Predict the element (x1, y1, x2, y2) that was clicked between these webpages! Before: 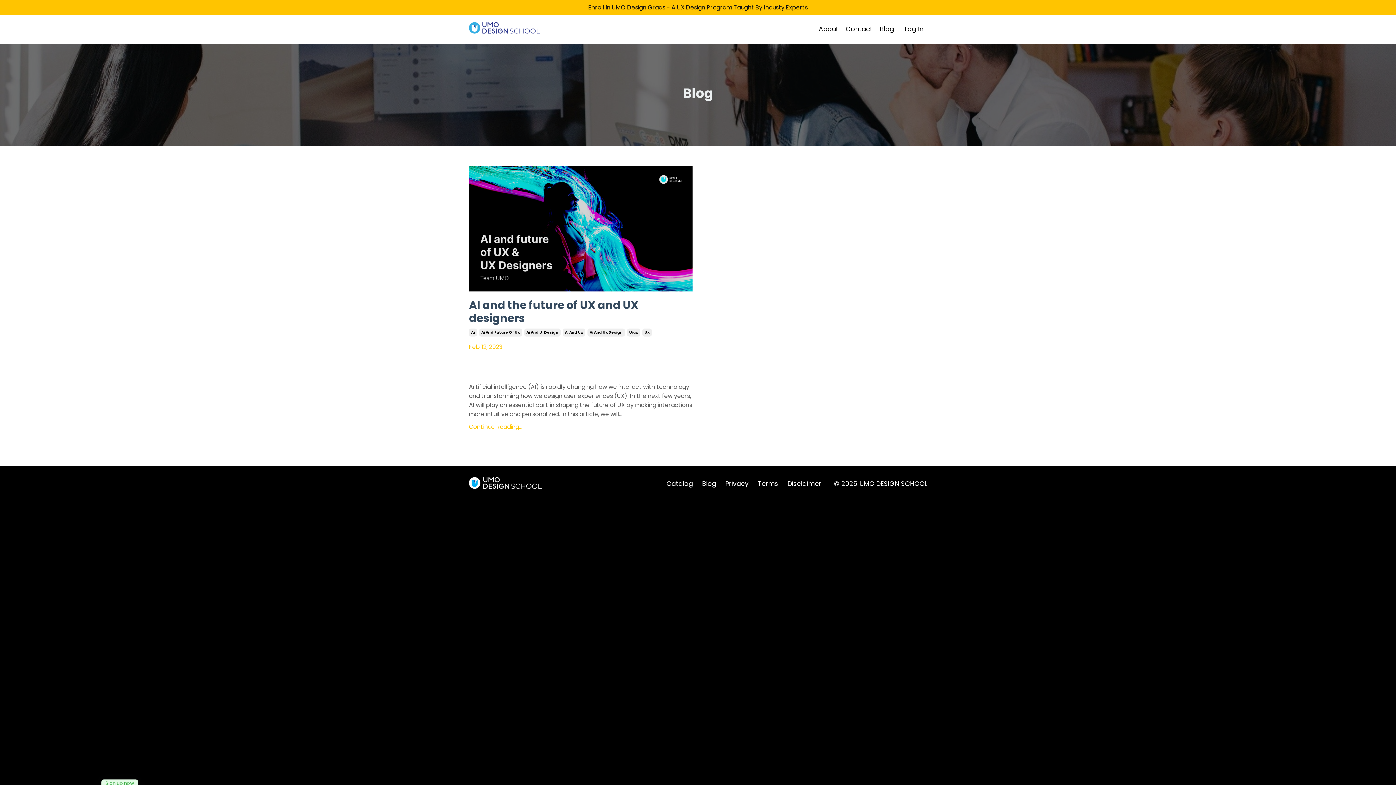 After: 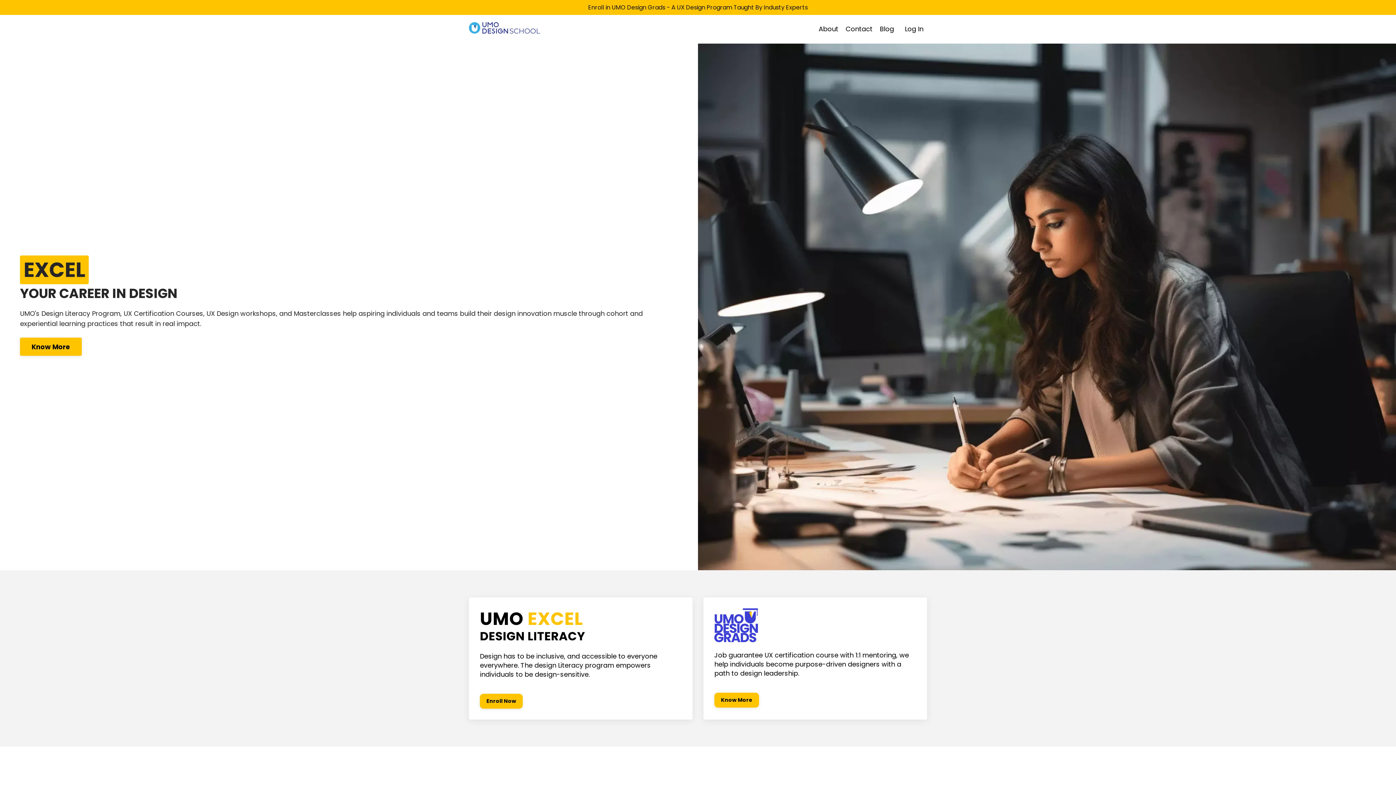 Action: bbox: (469, 477, 541, 488)